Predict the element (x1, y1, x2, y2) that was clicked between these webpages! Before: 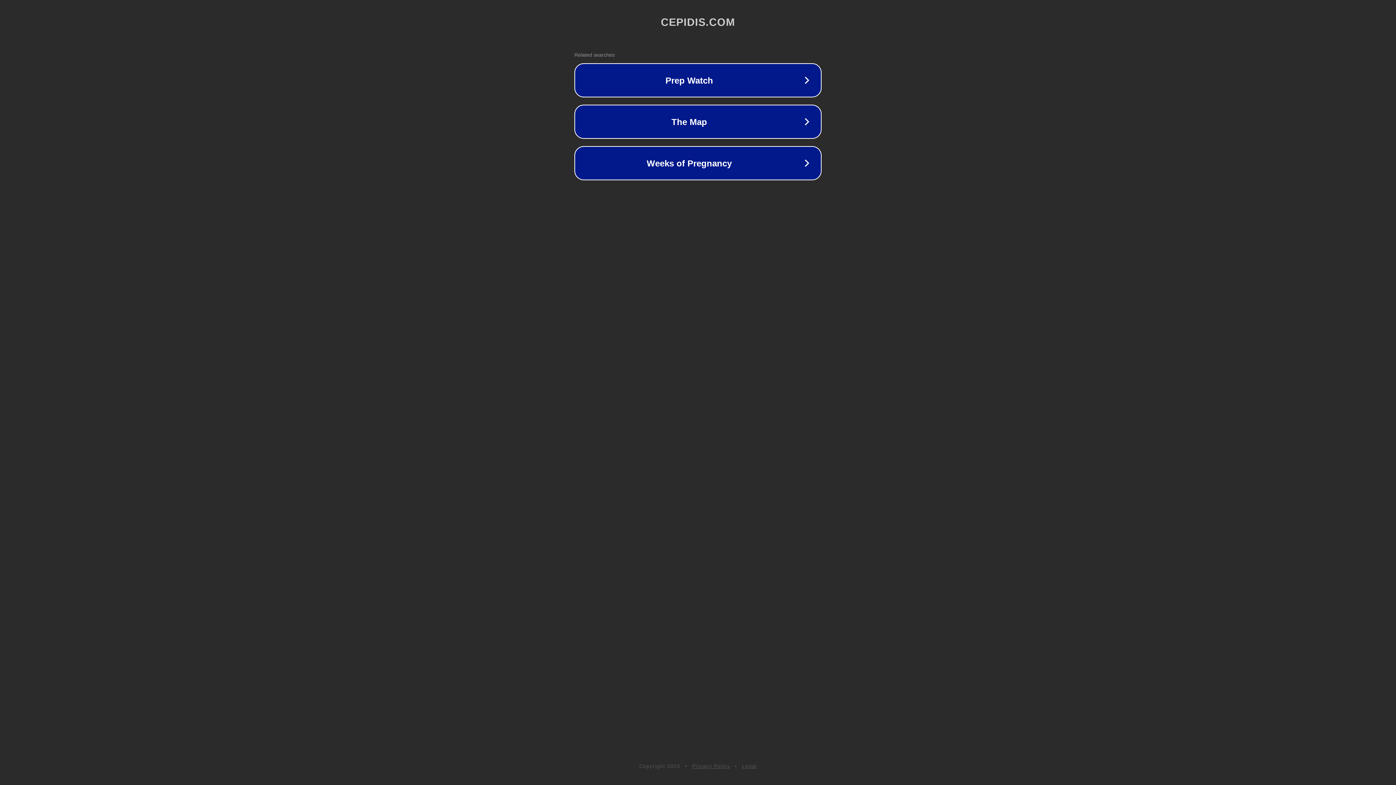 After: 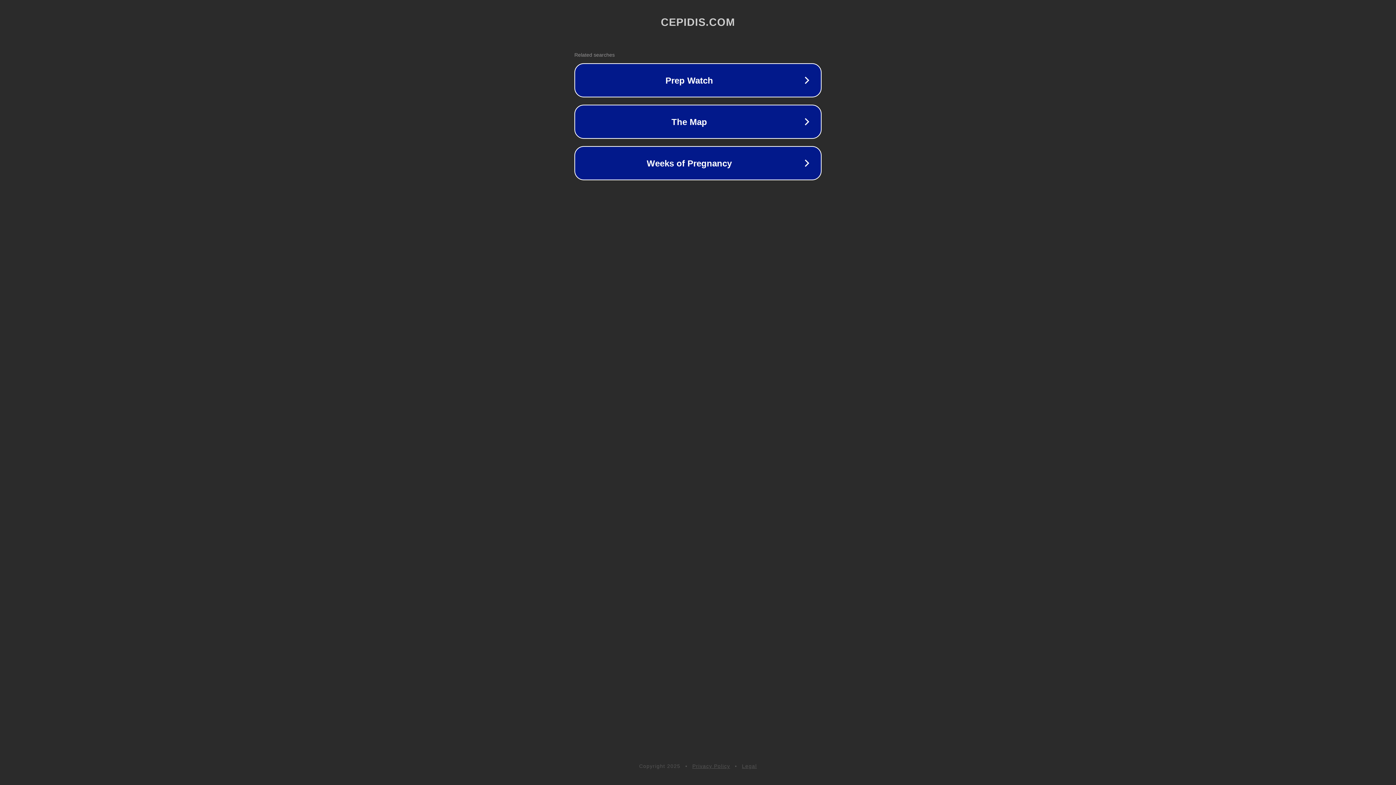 Action: label: Privacy Policy bbox: (692, 763, 730, 769)